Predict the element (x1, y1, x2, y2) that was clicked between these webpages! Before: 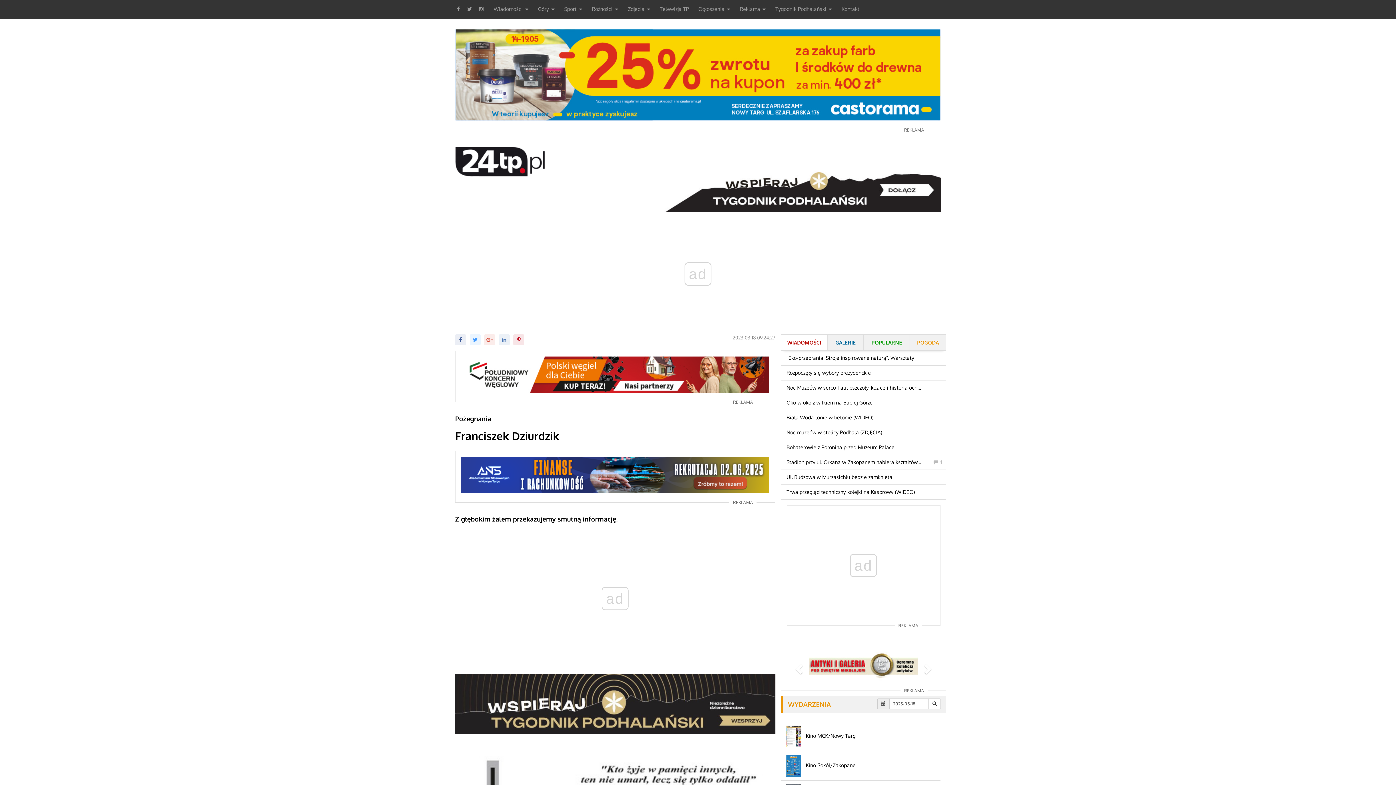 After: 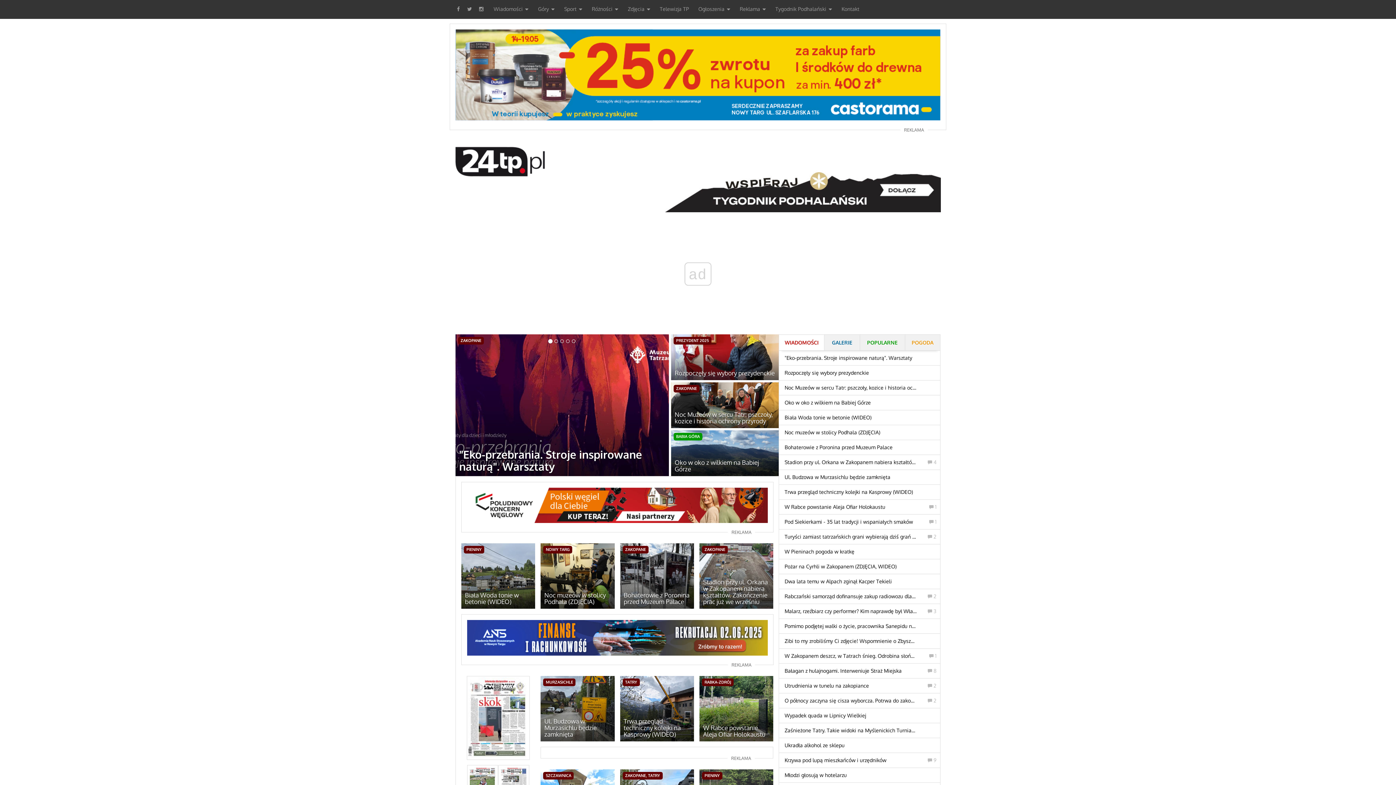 Action: bbox: (455, 157, 546, 164)